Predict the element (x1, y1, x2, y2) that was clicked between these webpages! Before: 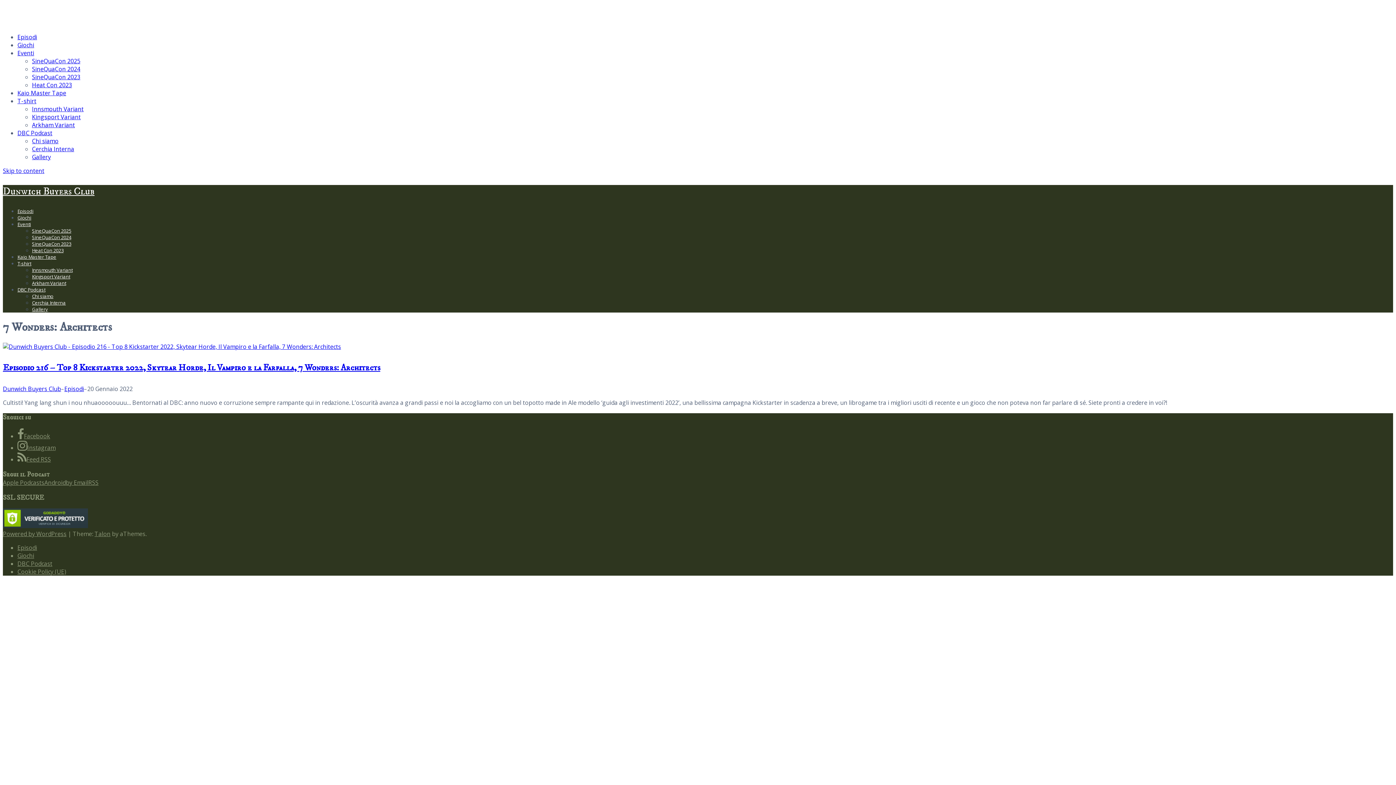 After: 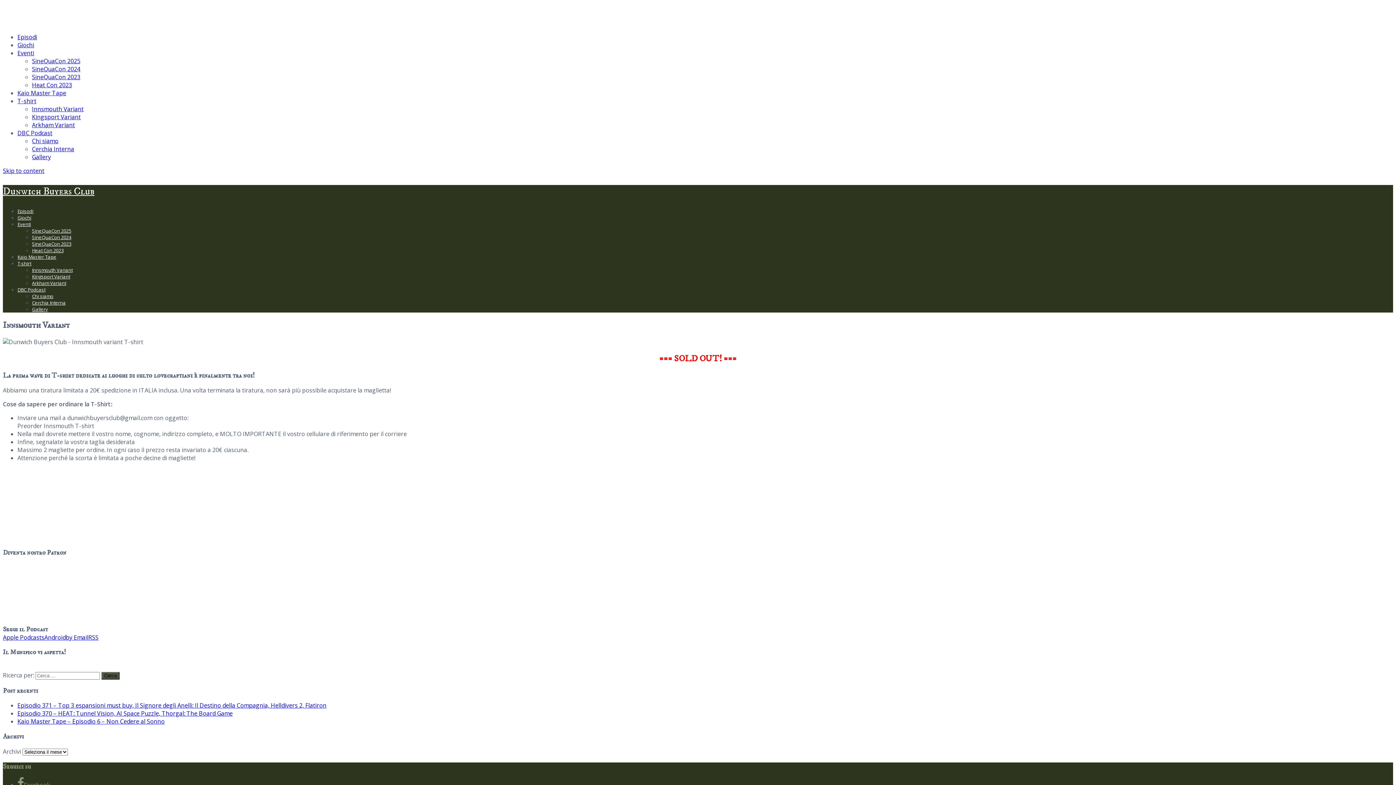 Action: label: Innsmouth Variant bbox: (32, 105, 83, 113)